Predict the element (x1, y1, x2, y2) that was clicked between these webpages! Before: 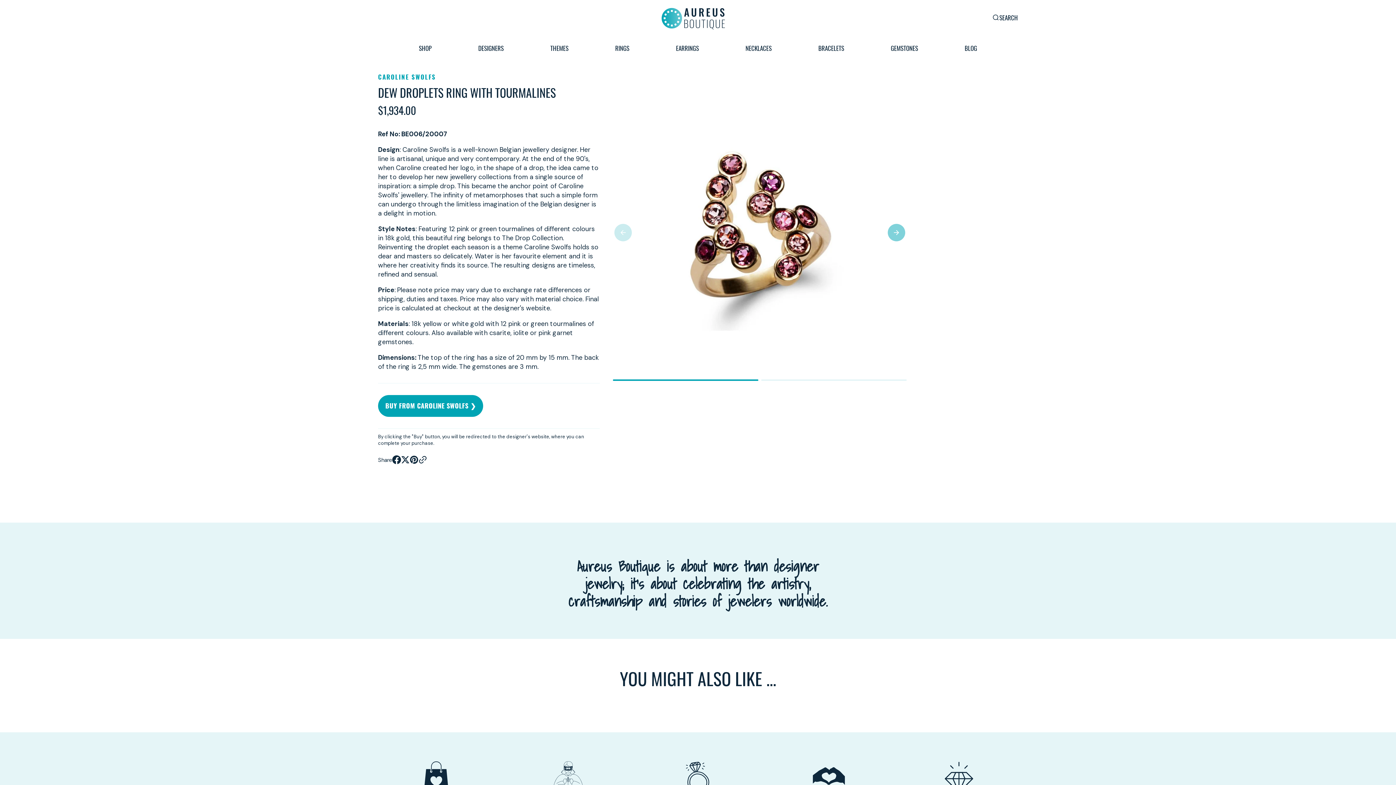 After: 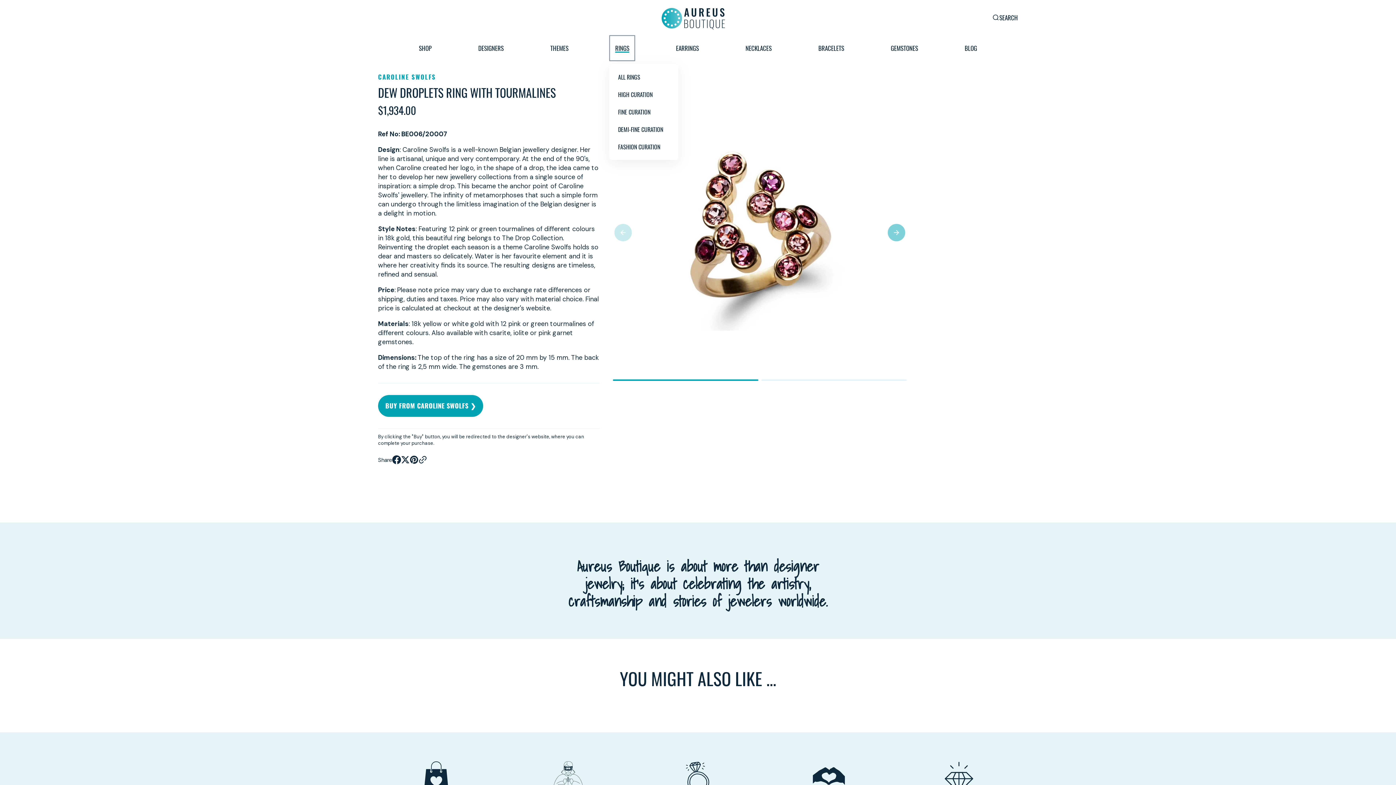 Action: bbox: (609, 35, 635, 61) label: Rings